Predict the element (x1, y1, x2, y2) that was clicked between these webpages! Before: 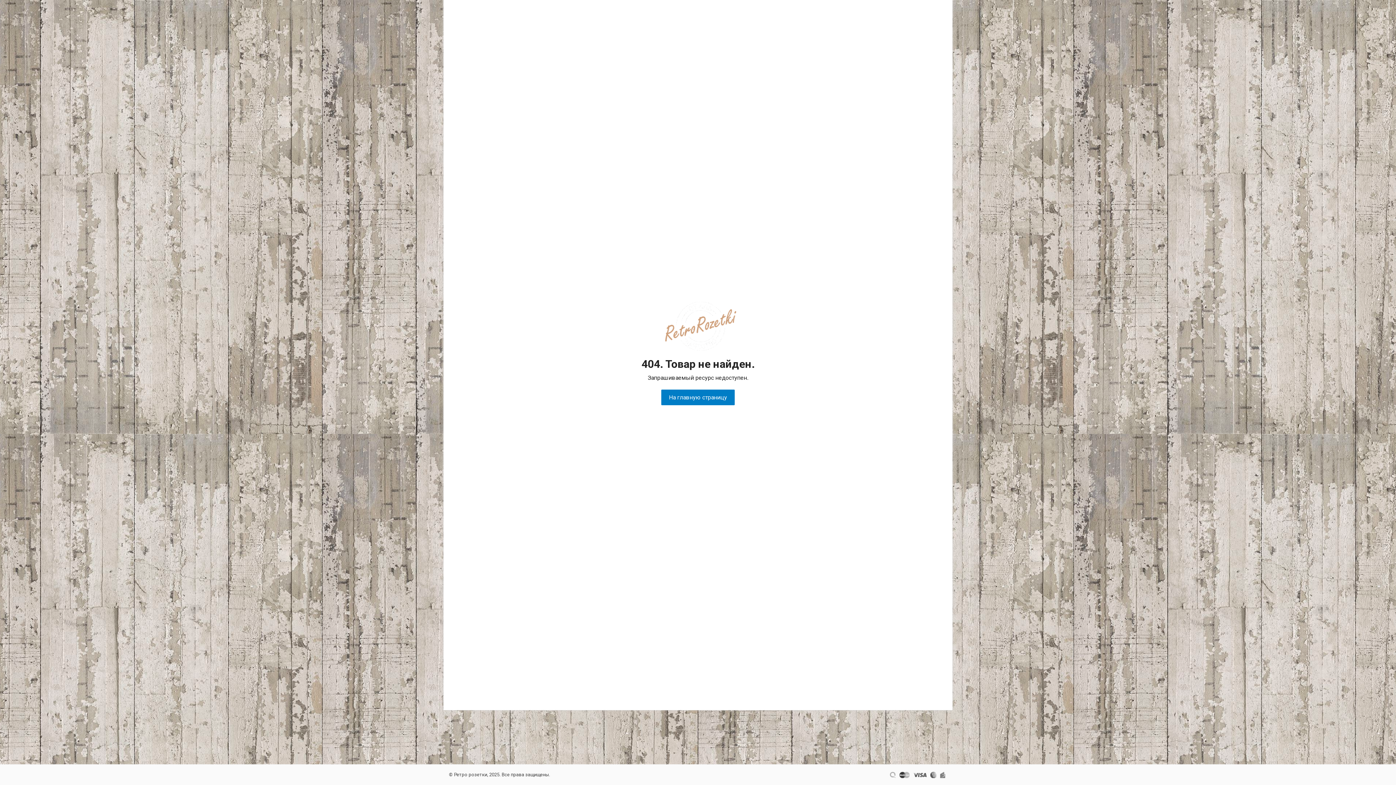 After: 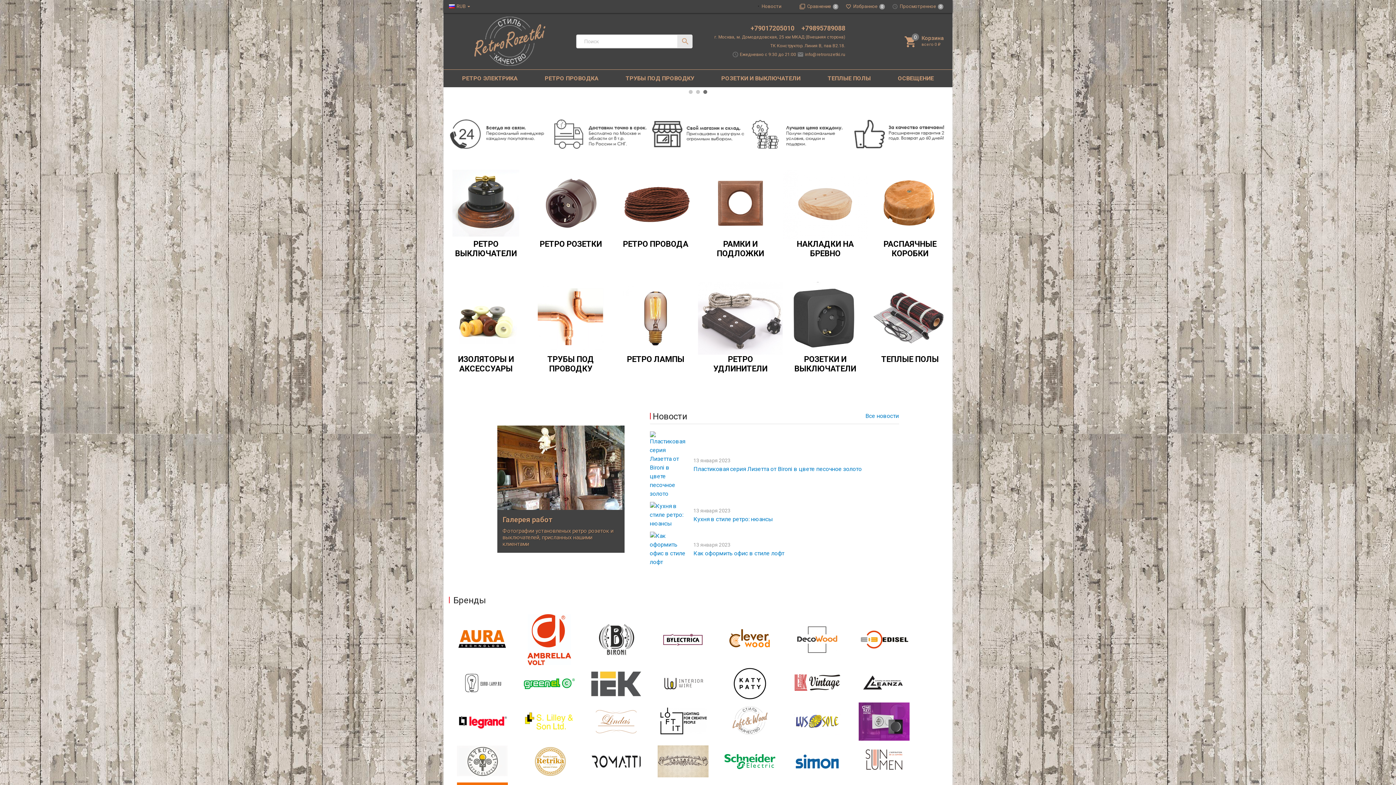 Action: bbox: (665, 301, 736, 350)